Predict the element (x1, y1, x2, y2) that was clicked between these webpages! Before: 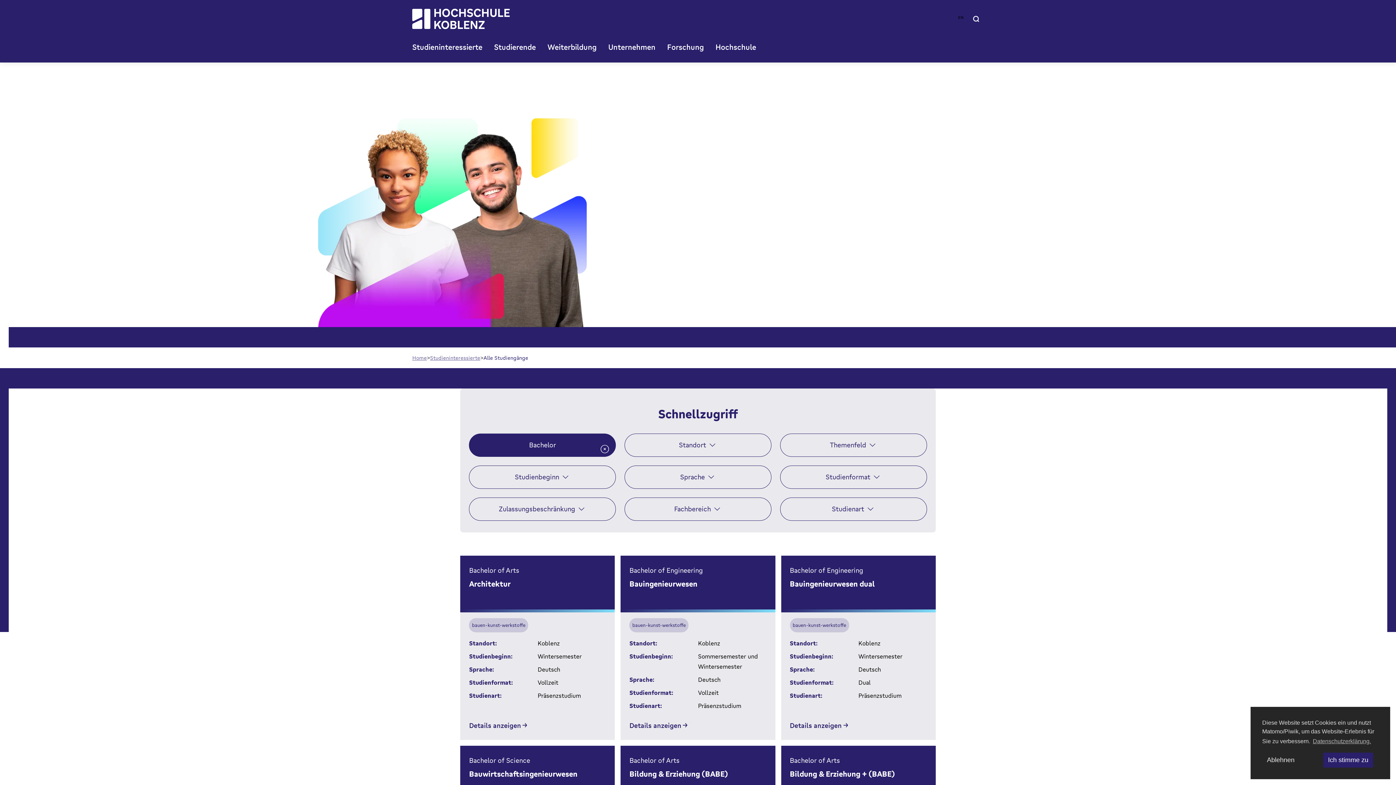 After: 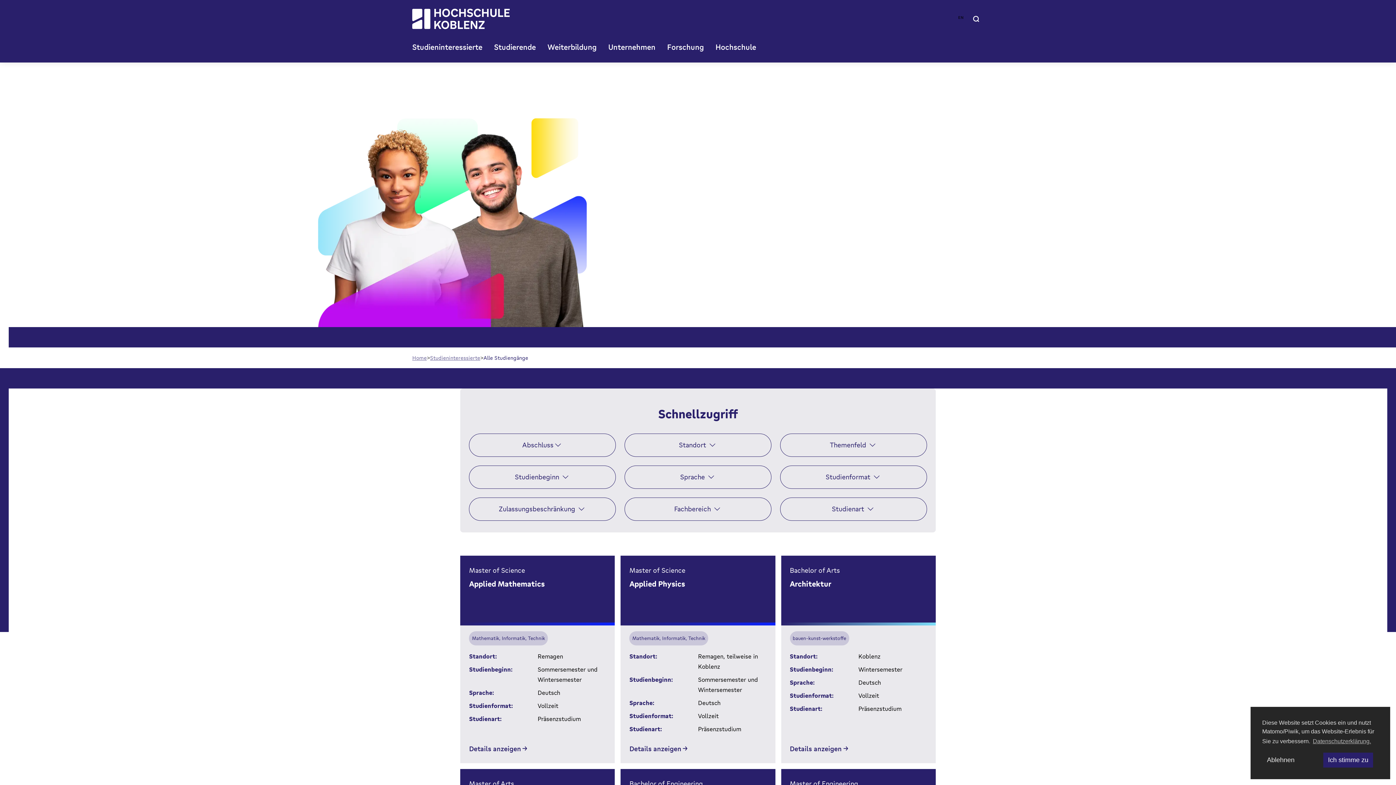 Action: bbox: (469, 433, 616, 456) label: Bachelor